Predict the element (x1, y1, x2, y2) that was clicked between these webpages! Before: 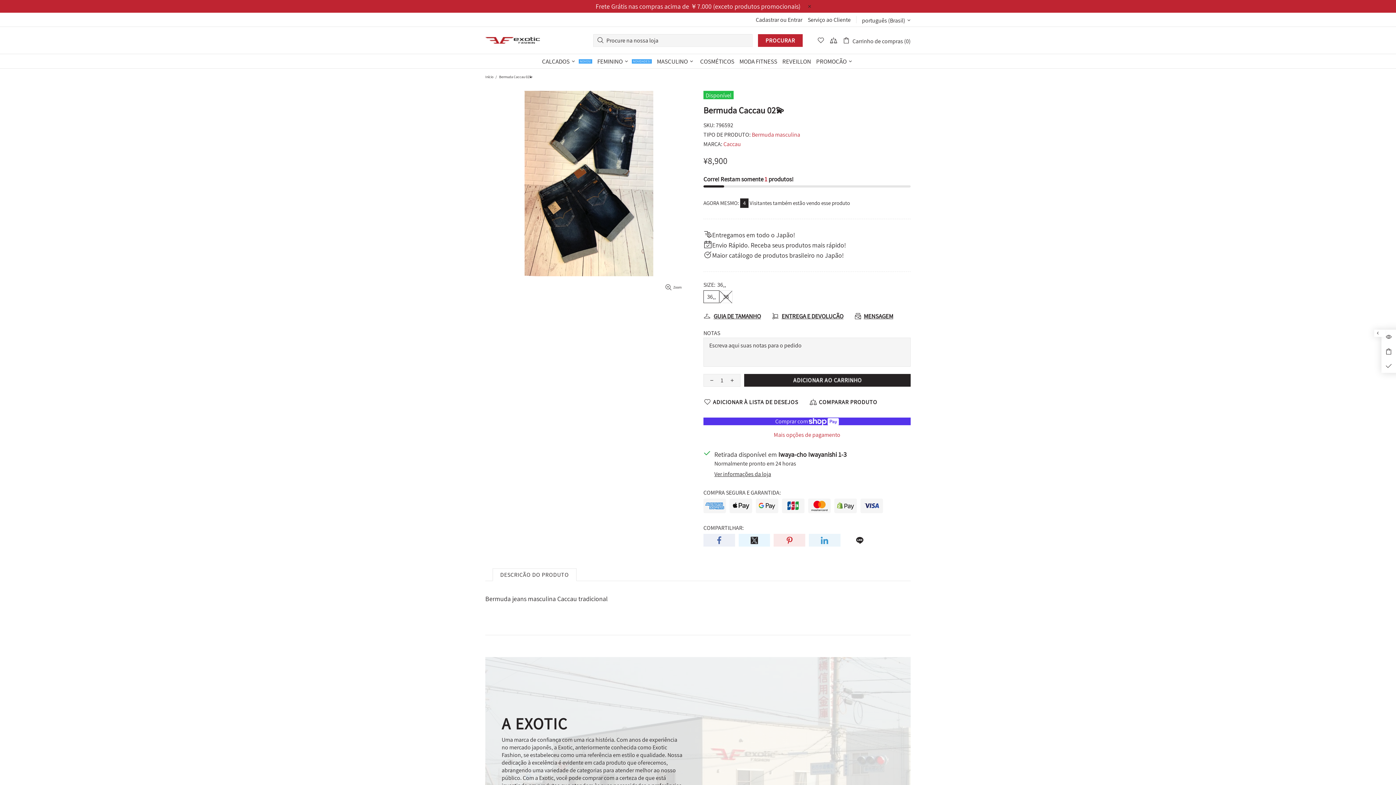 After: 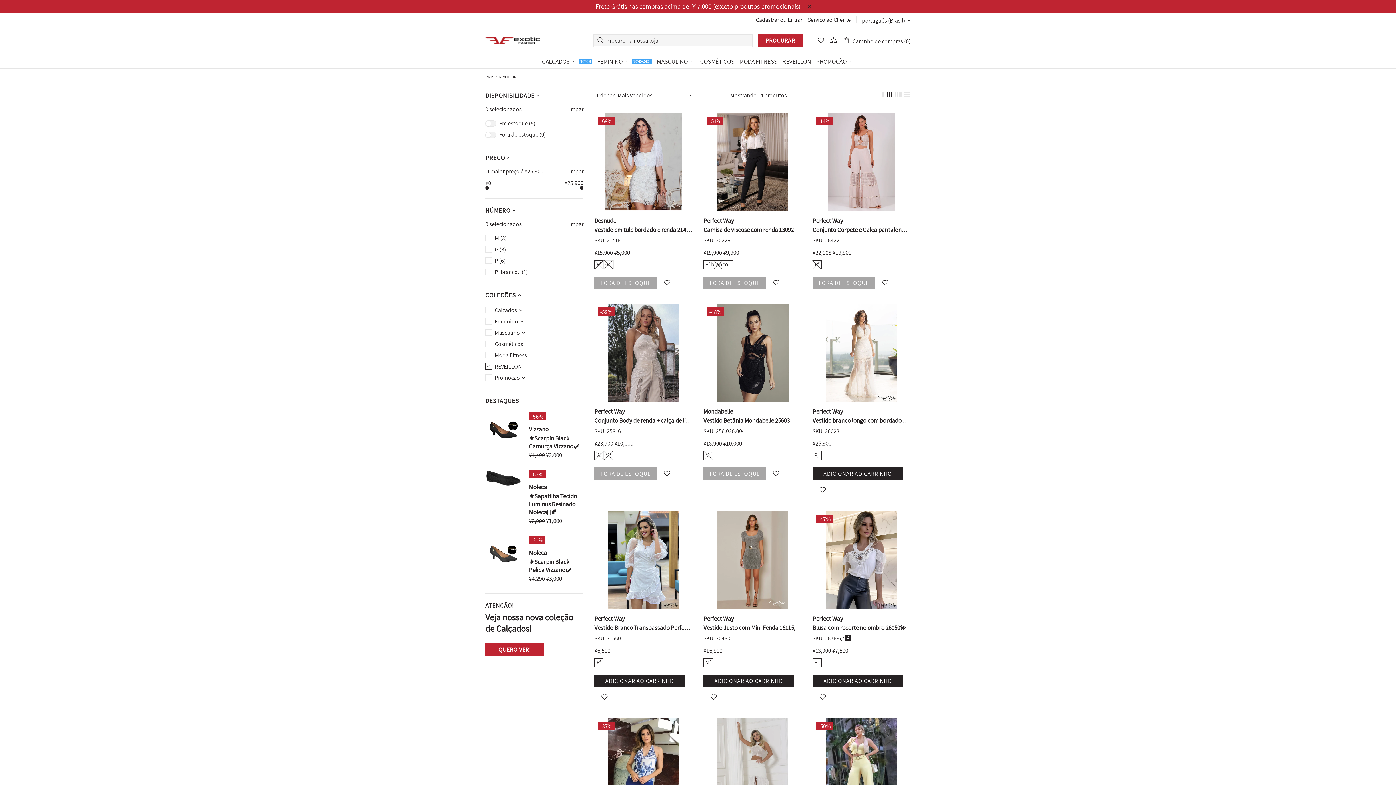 Action: bbox: (780, 54, 813, 68) label: REVEILLON